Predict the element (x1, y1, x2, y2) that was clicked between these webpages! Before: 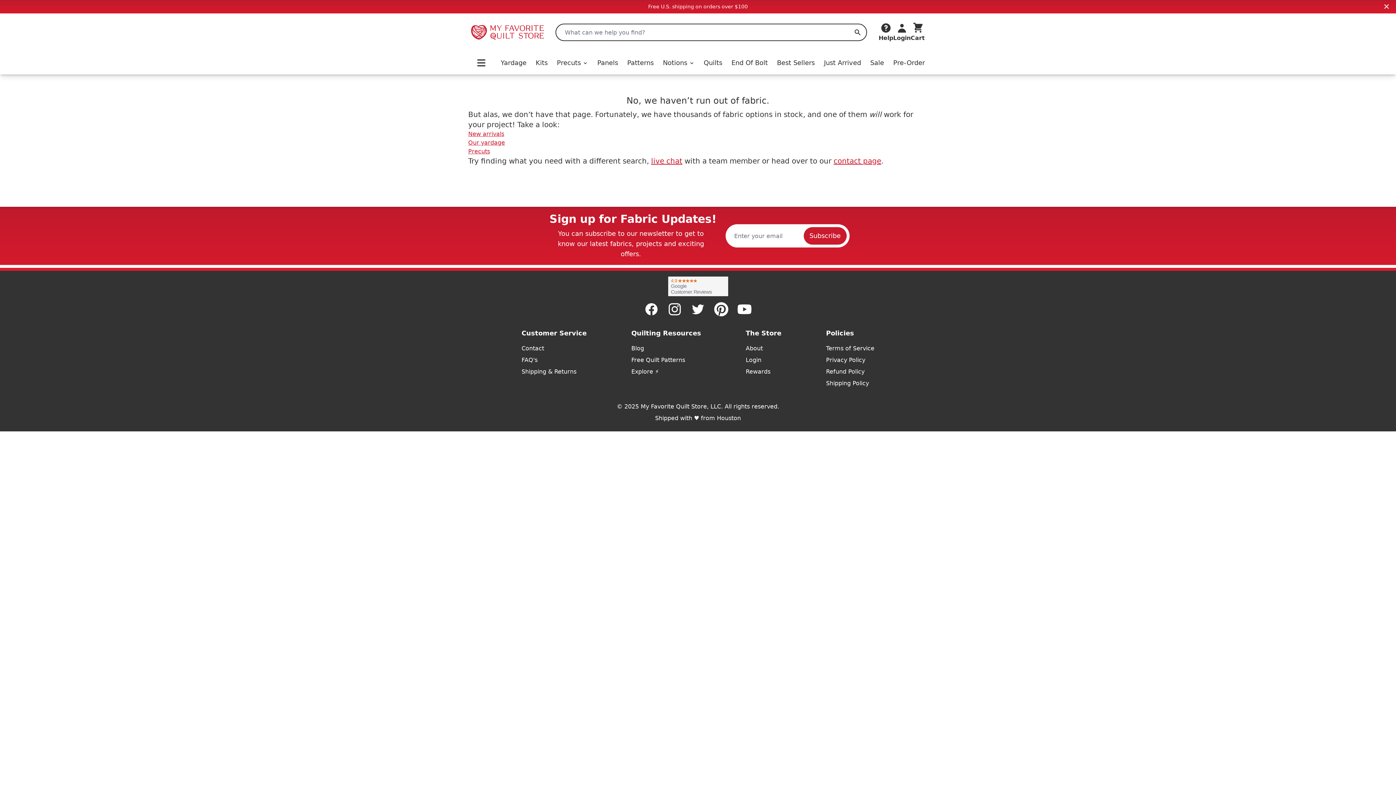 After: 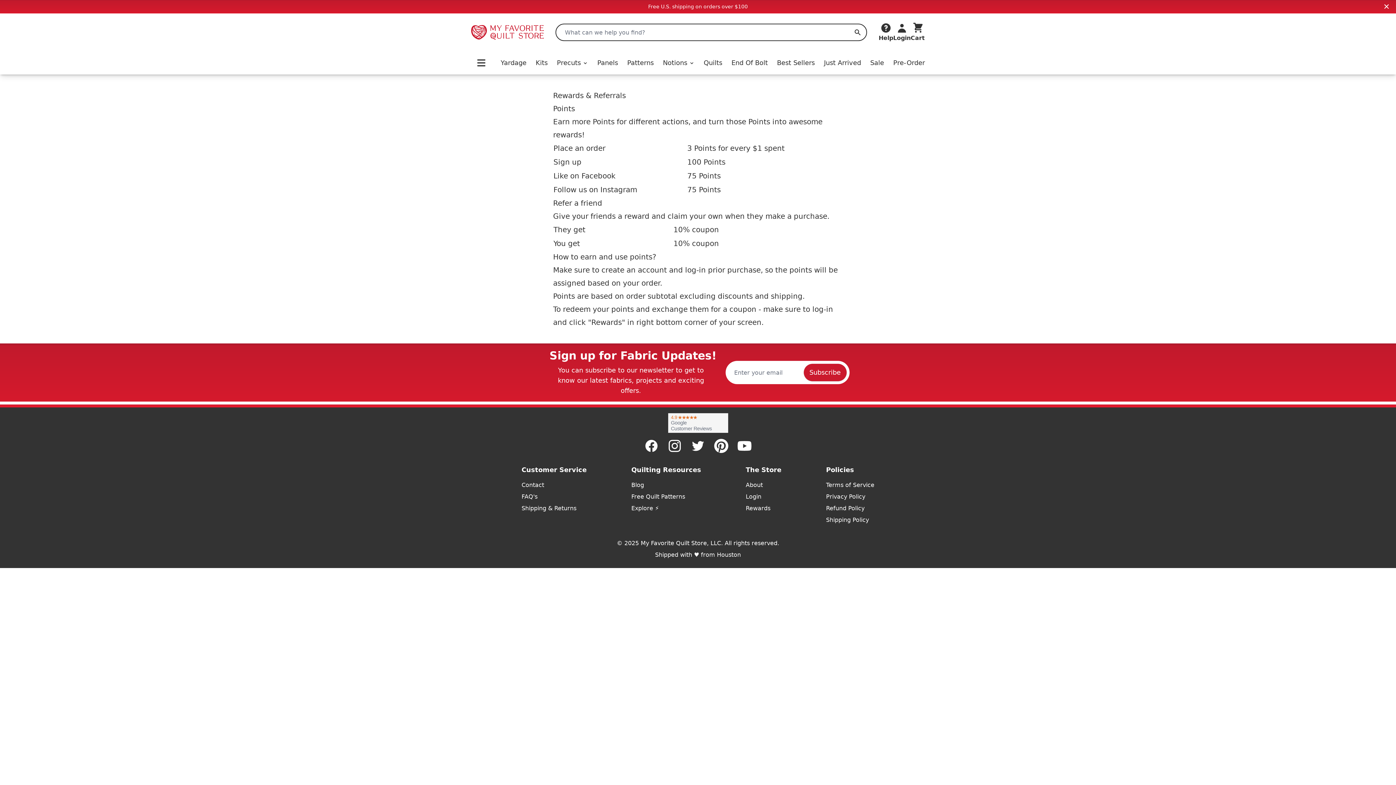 Action: bbox: (745, 367, 781, 376) label: Rewards